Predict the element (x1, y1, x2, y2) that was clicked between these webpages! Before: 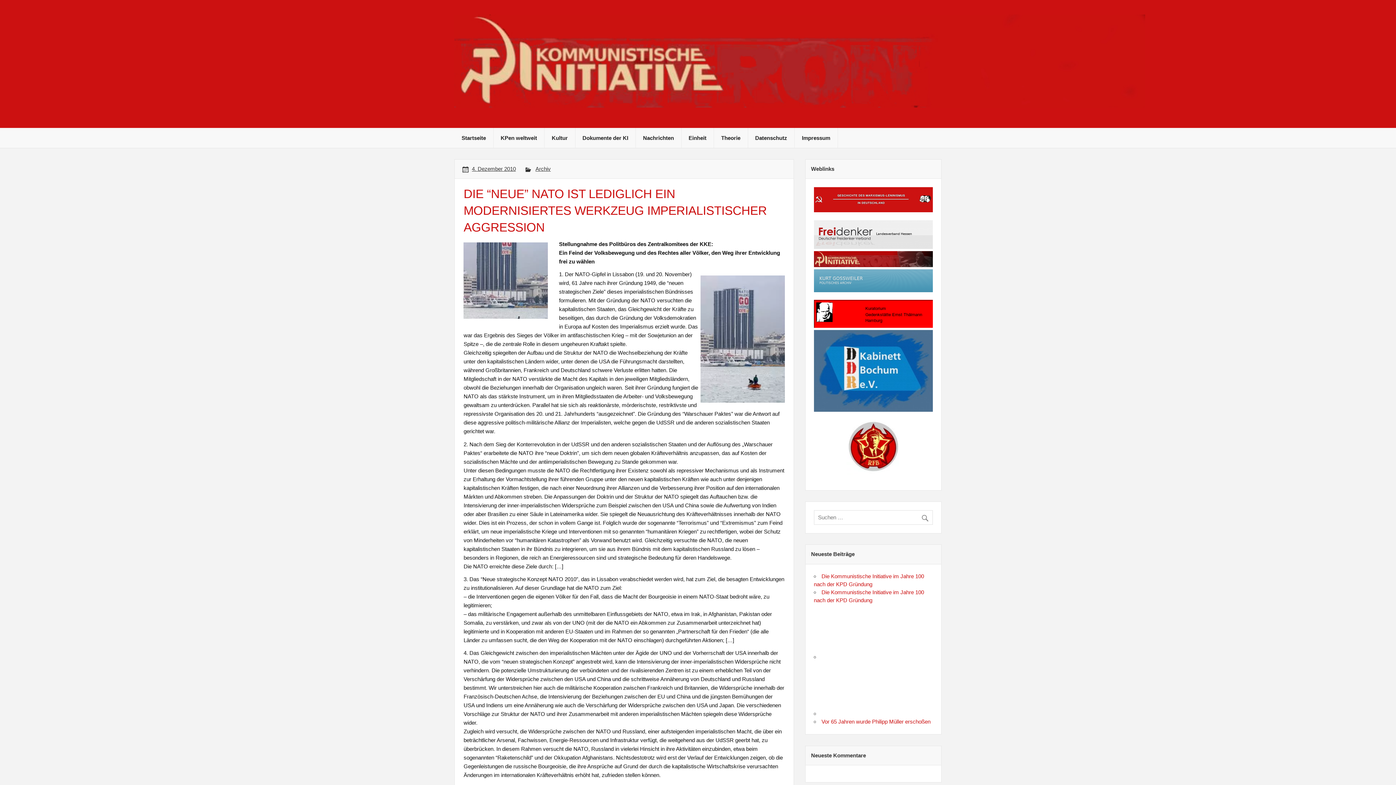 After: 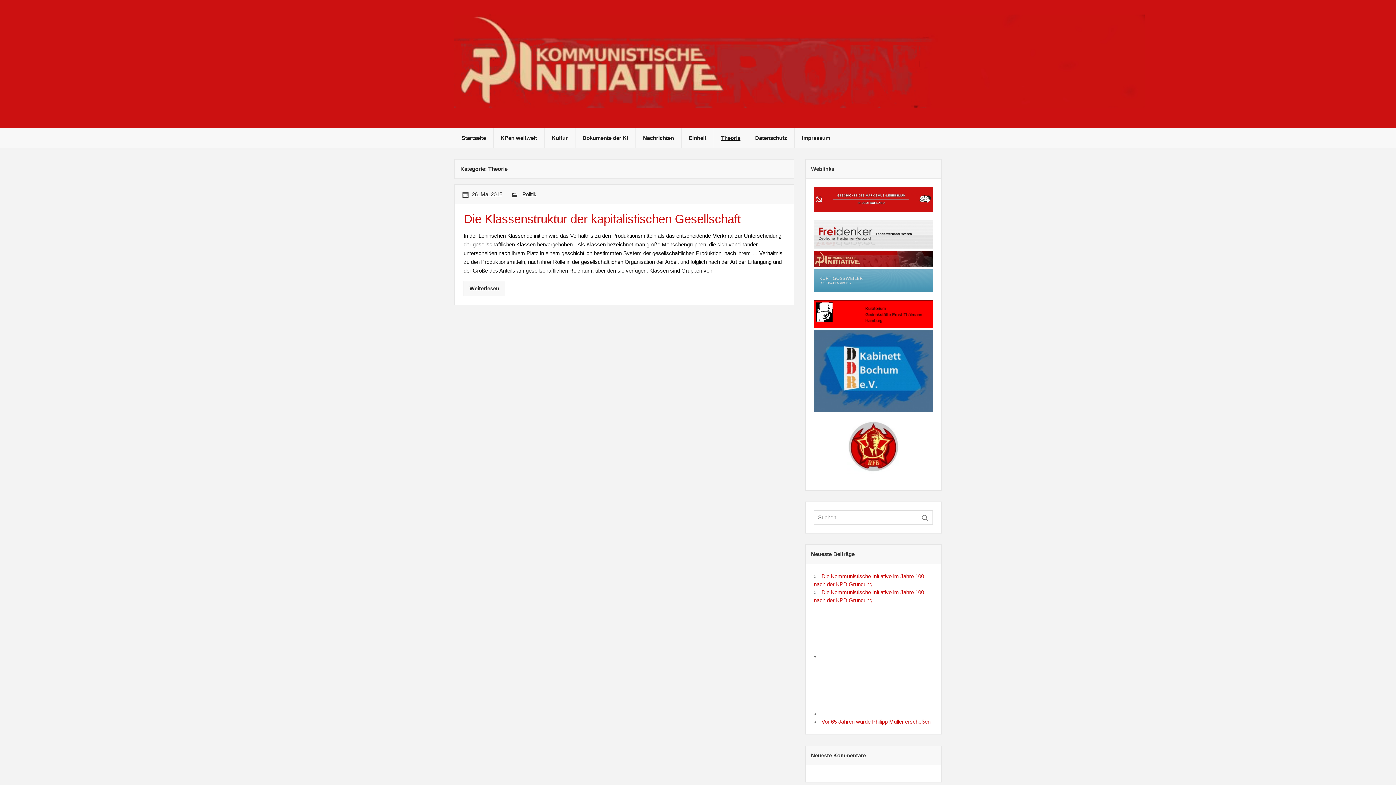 Action: label: Theorie bbox: (714, 128, 747, 147)